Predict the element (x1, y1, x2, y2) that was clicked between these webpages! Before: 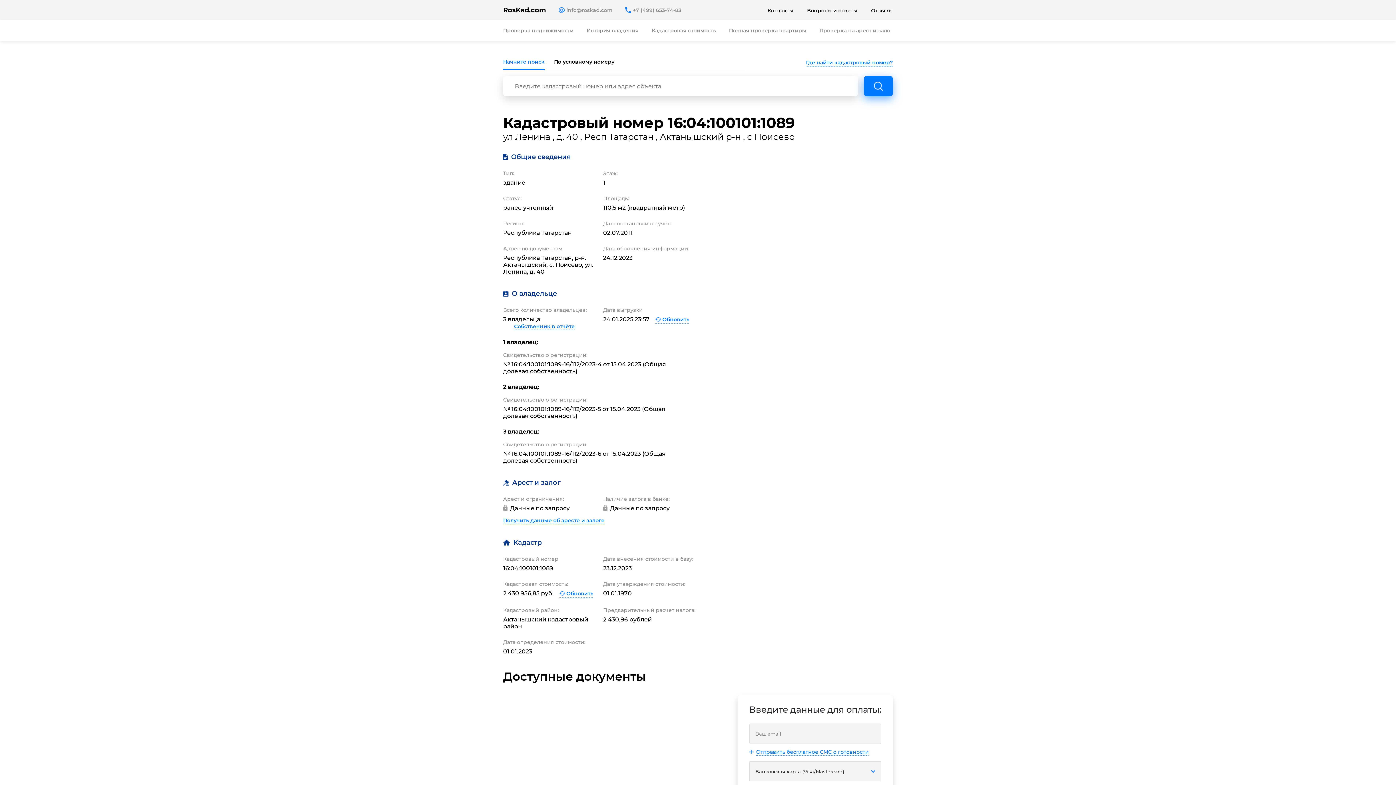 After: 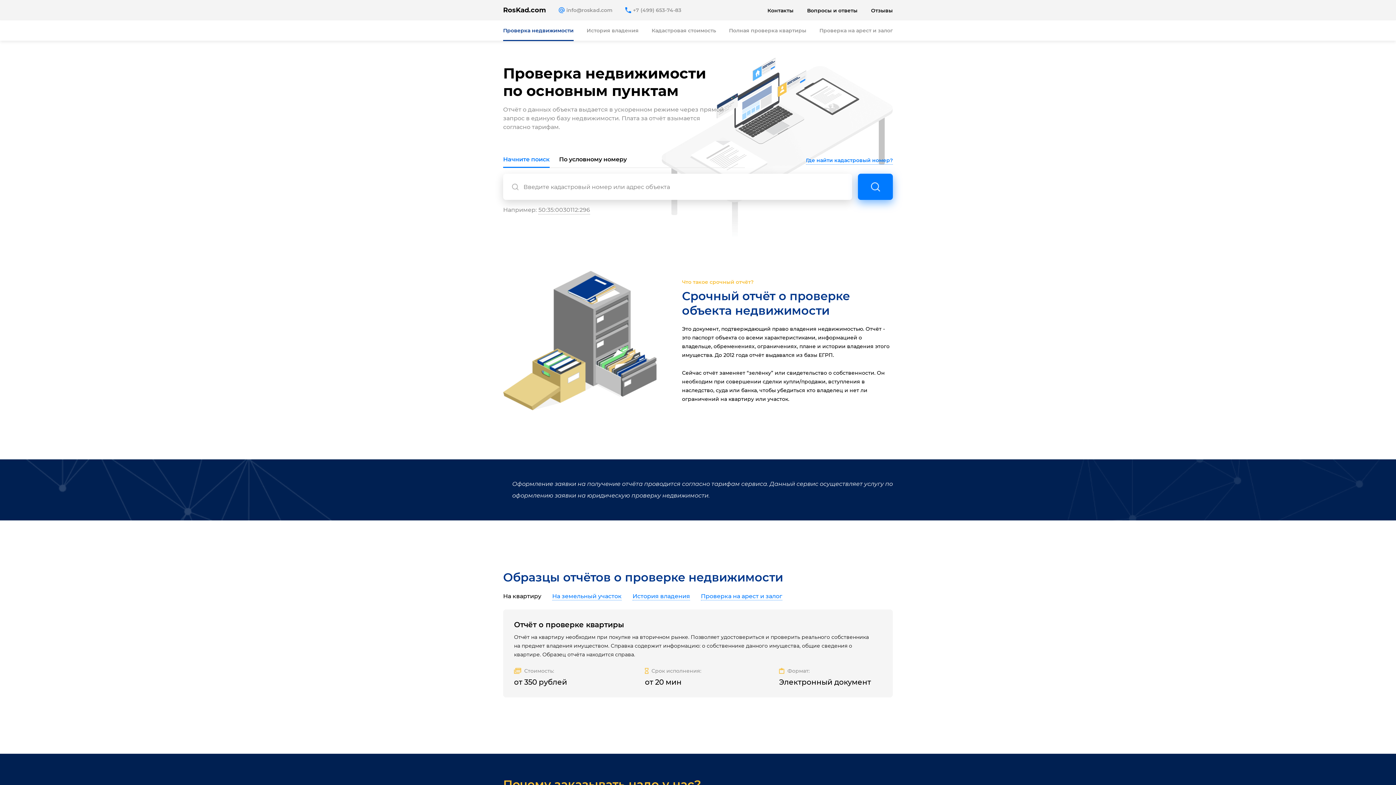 Action: label: Проверка недвижимости bbox: (503, 27, 573, 33)